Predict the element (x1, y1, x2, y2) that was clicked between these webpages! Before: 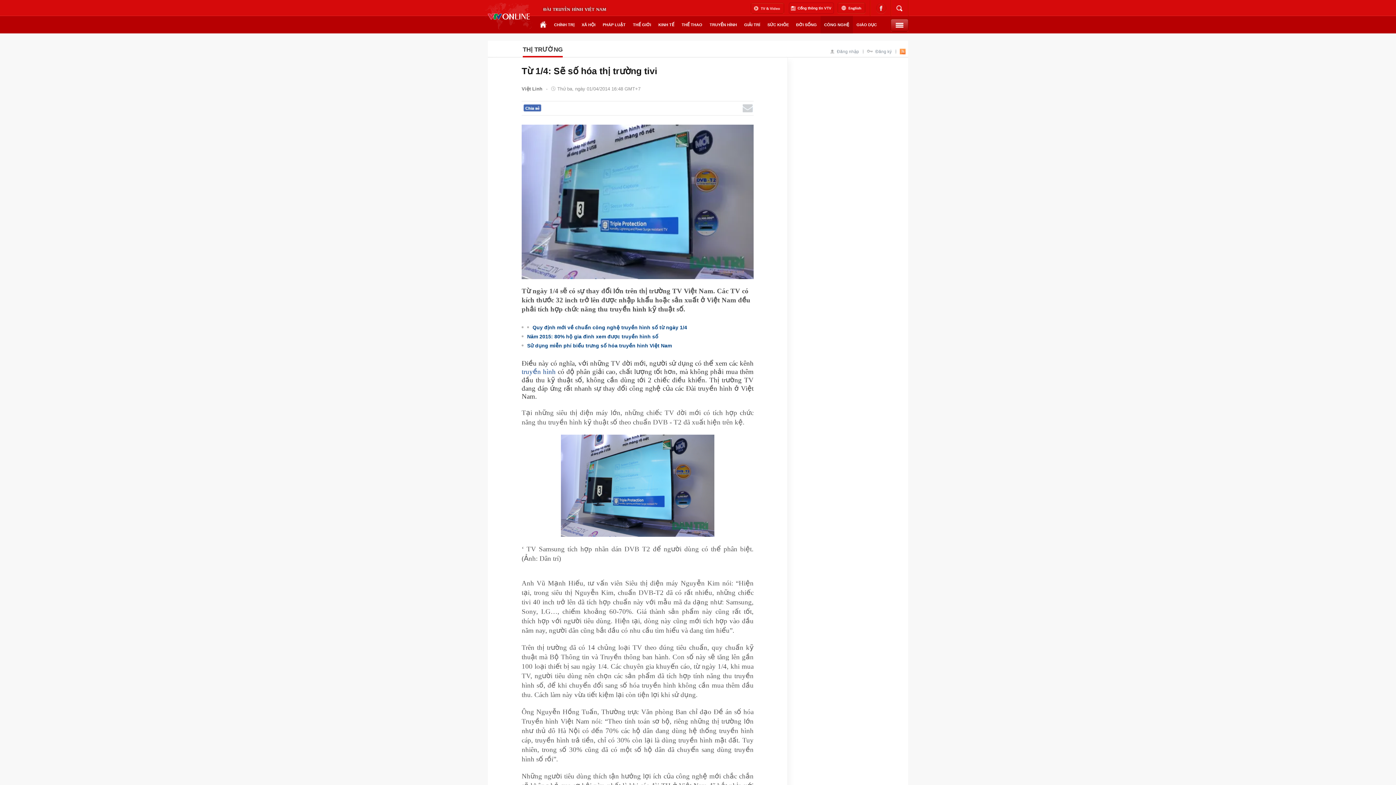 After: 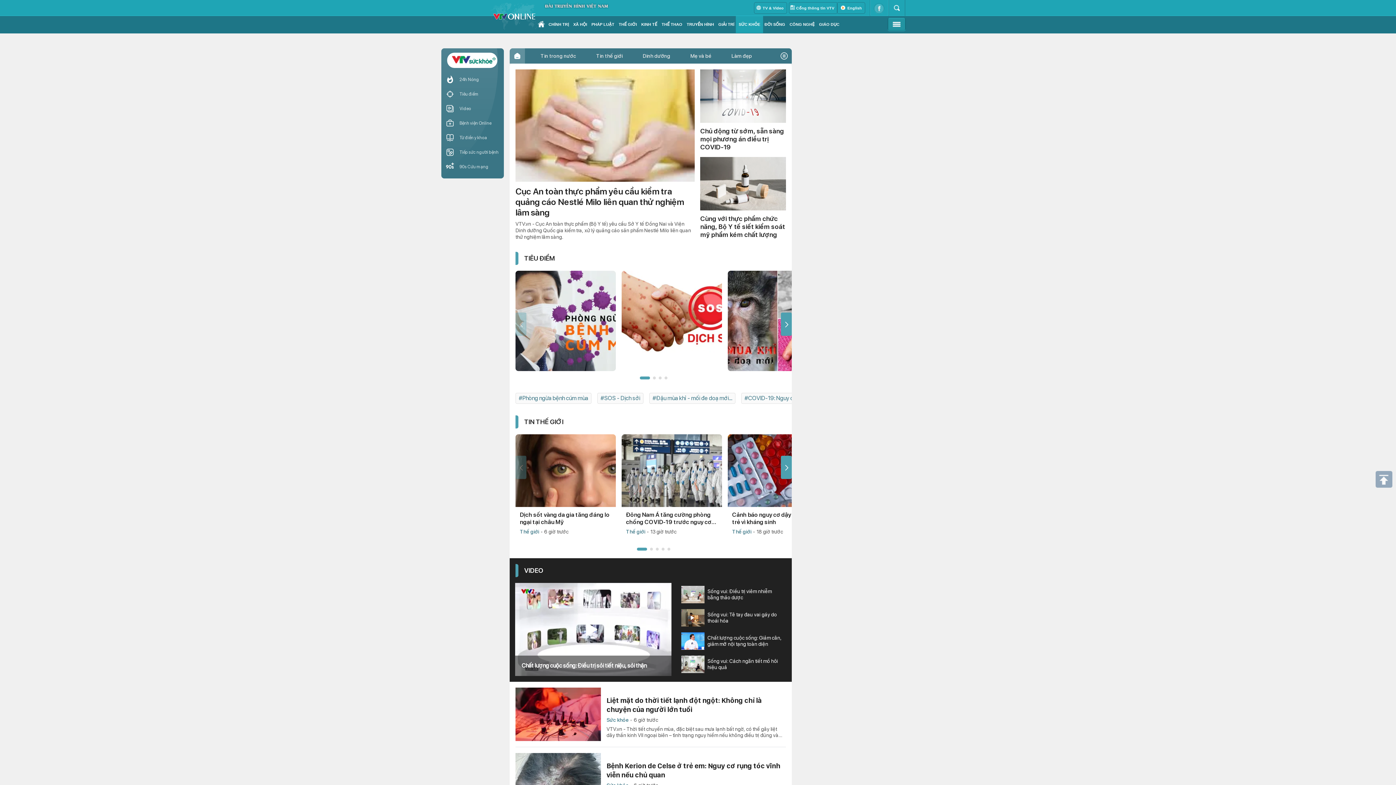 Action: bbox: (764, 16, 792, 33) label: SỨC KHỎE